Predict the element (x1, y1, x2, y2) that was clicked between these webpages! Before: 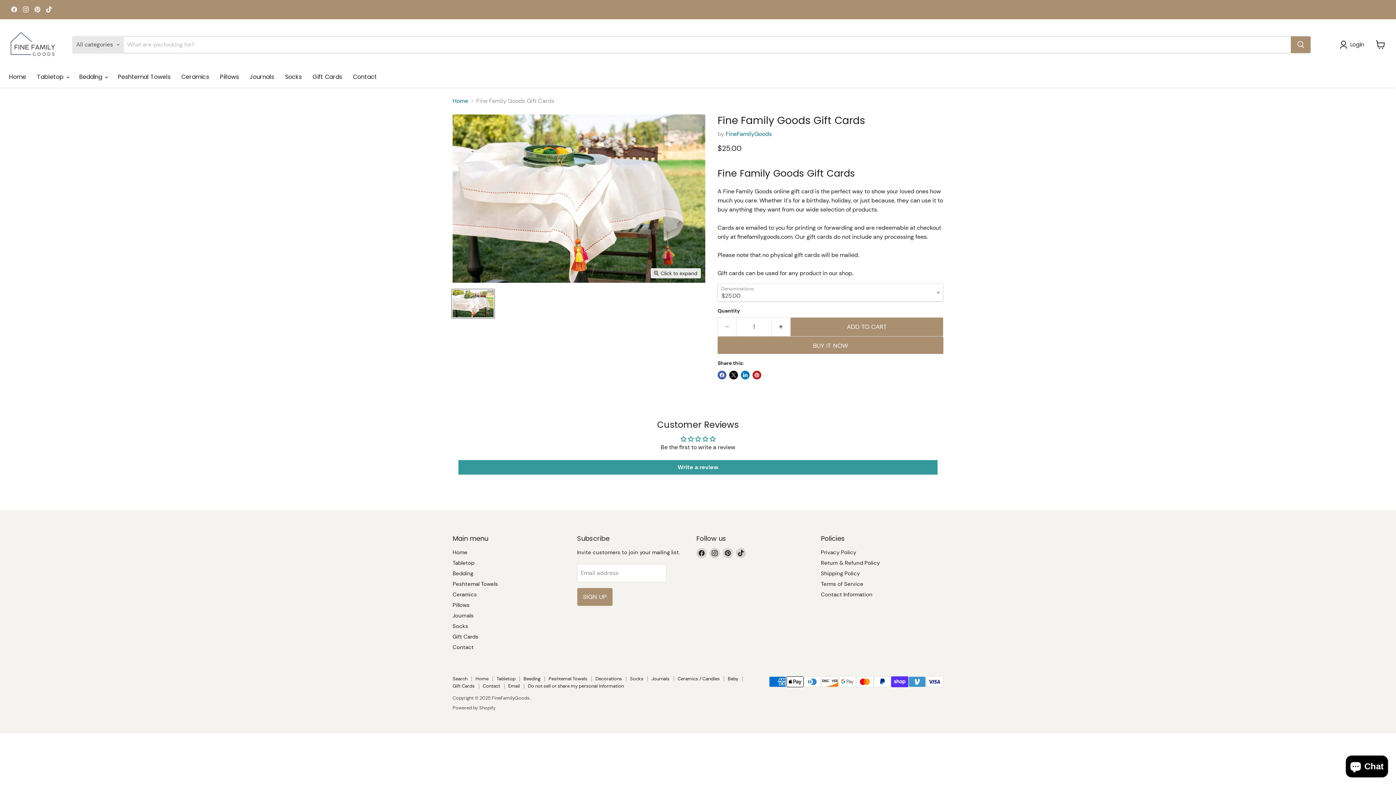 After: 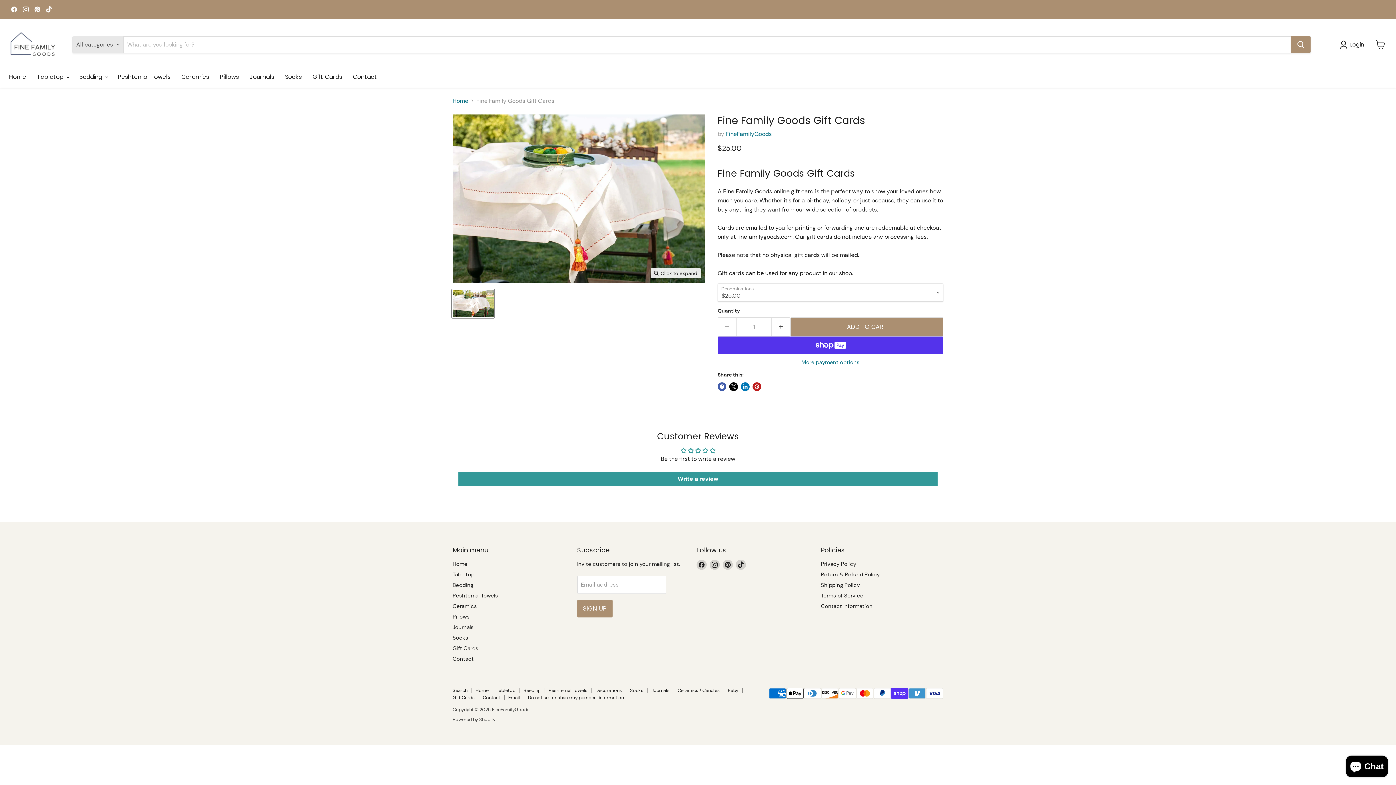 Action: bbox: (452, 633, 478, 640) label: Gift Cards